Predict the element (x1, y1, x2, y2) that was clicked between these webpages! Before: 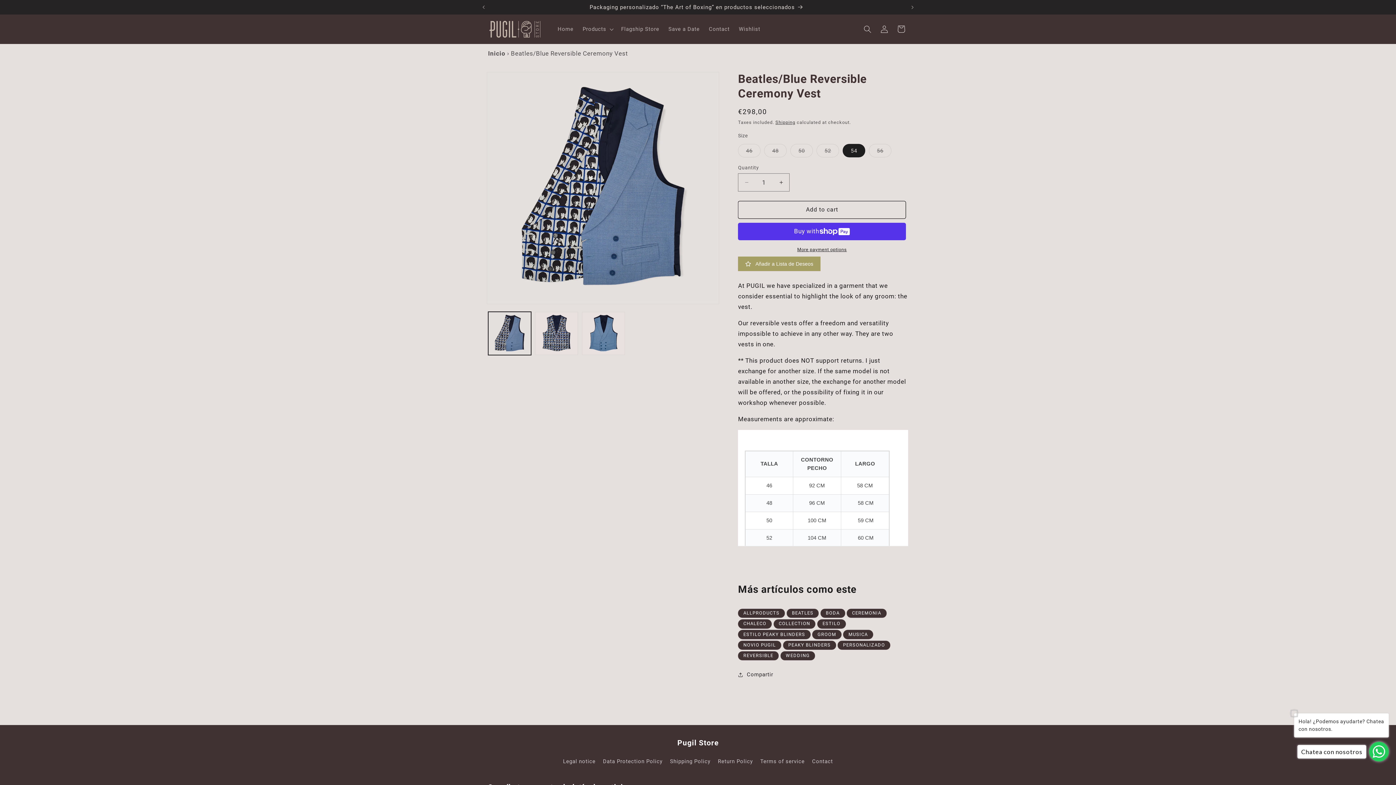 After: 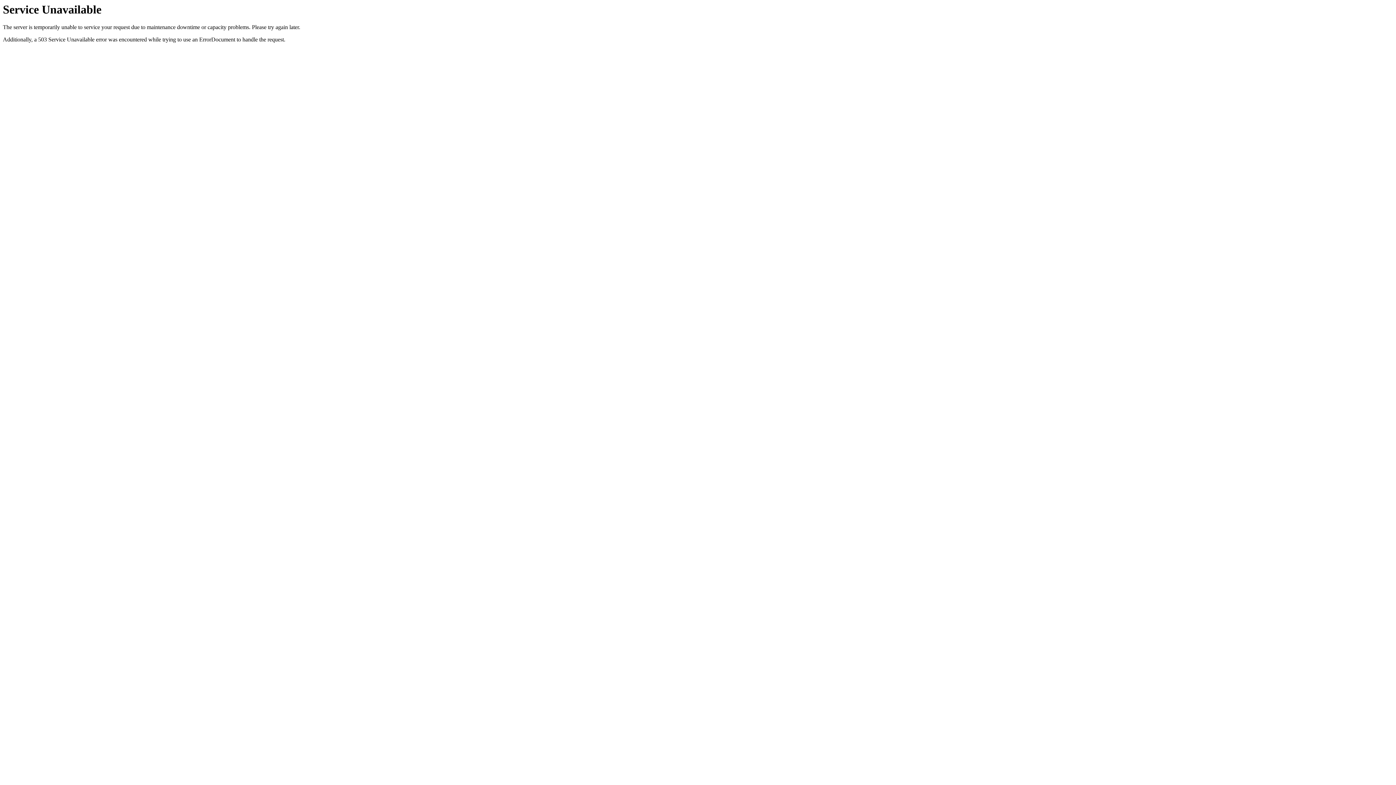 Action: label: Save a Date bbox: (664, 21, 704, 37)